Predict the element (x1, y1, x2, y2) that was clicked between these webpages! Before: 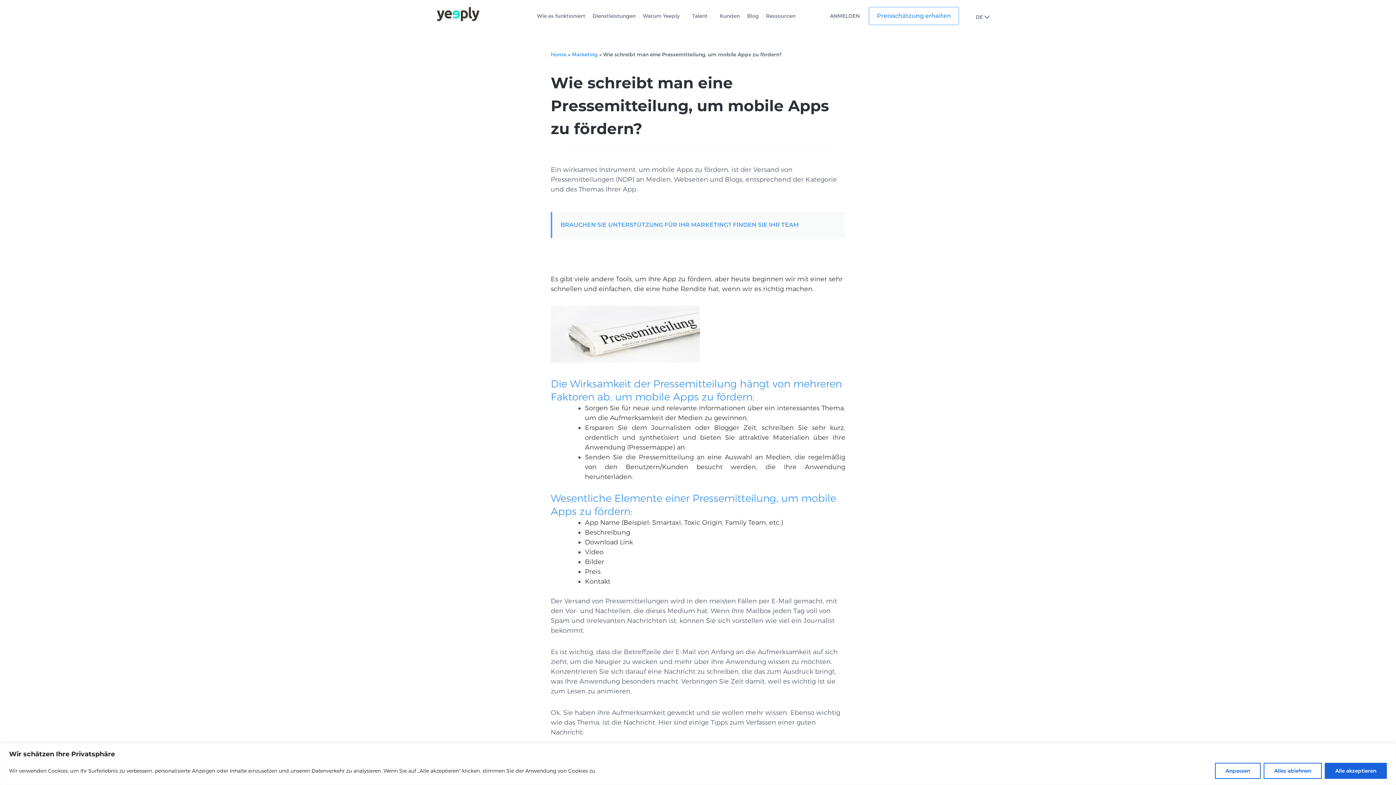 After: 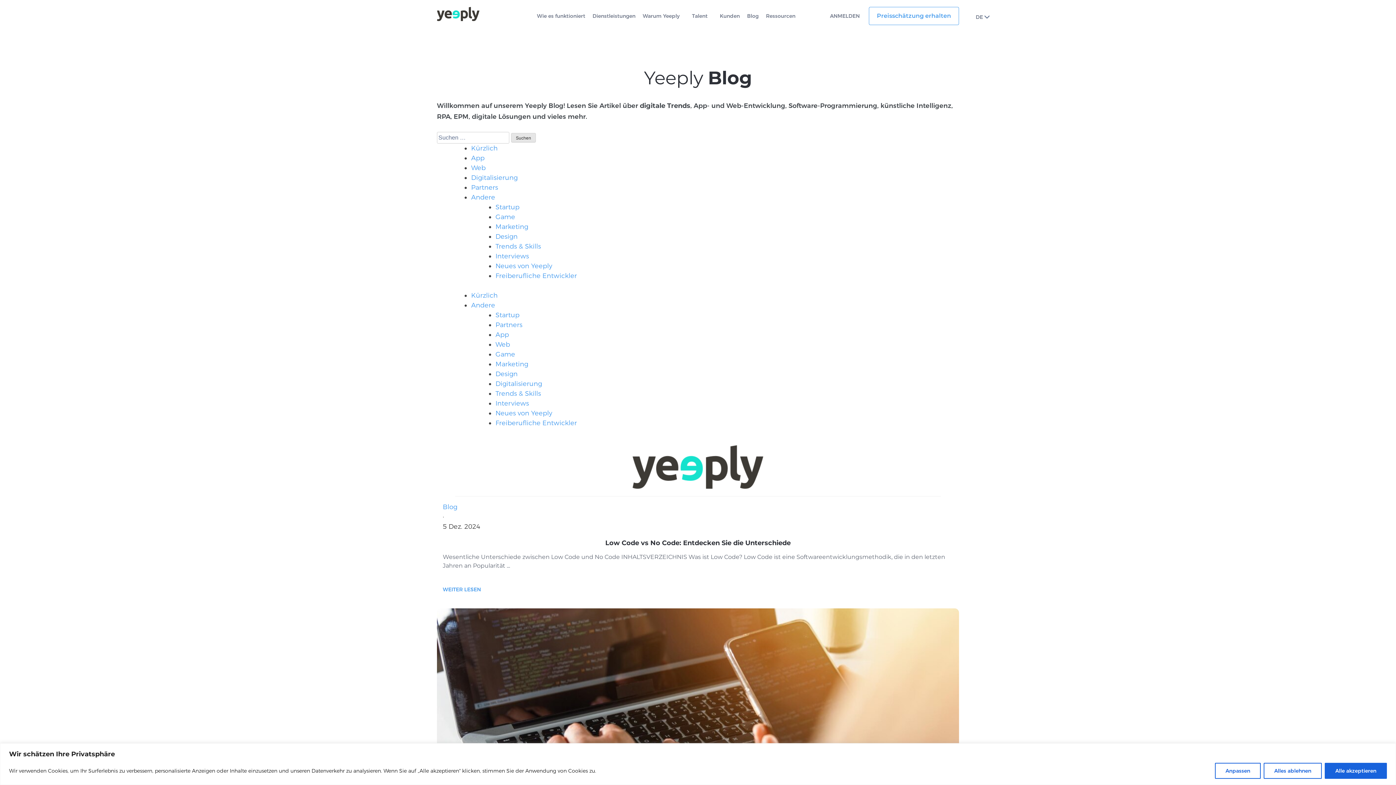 Action: bbox: (972, 10, 992, 24) label: DE